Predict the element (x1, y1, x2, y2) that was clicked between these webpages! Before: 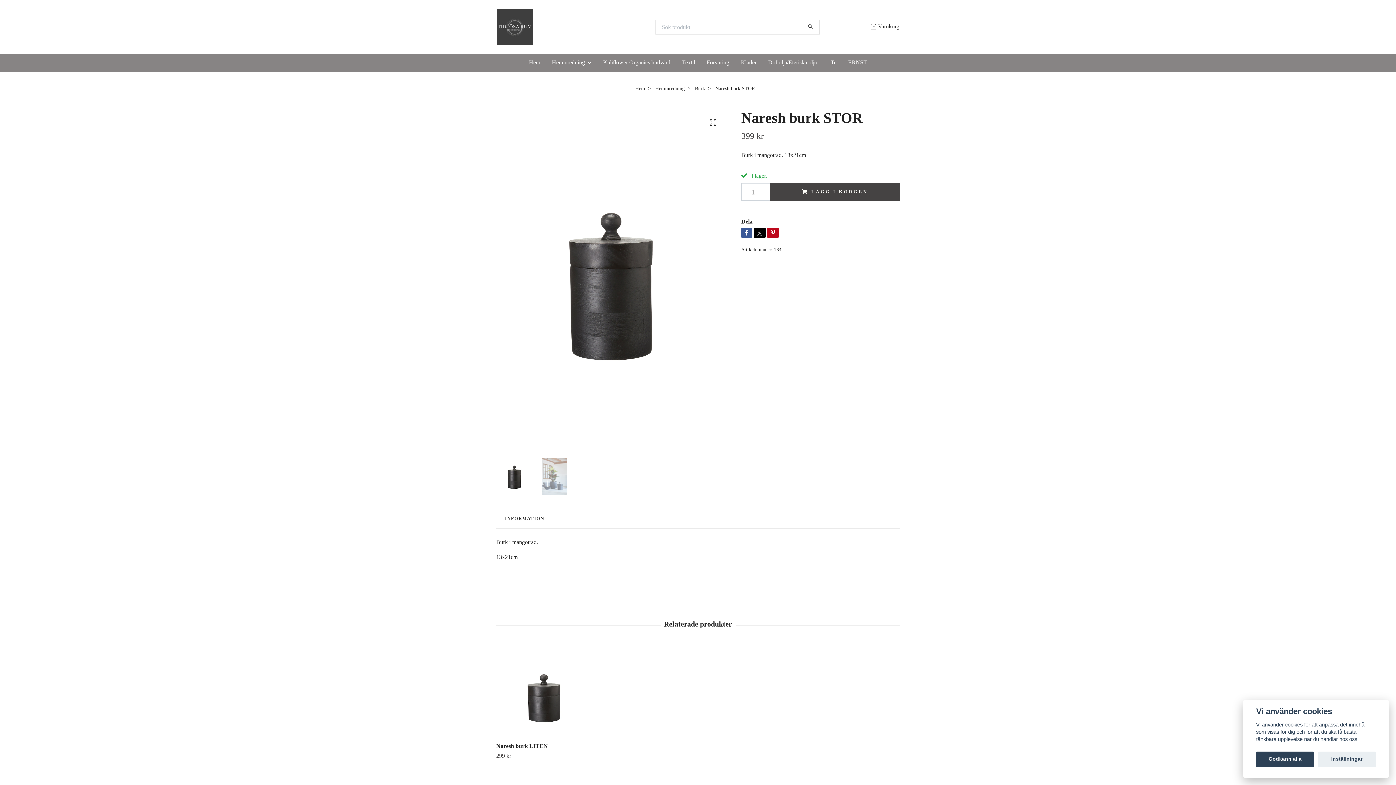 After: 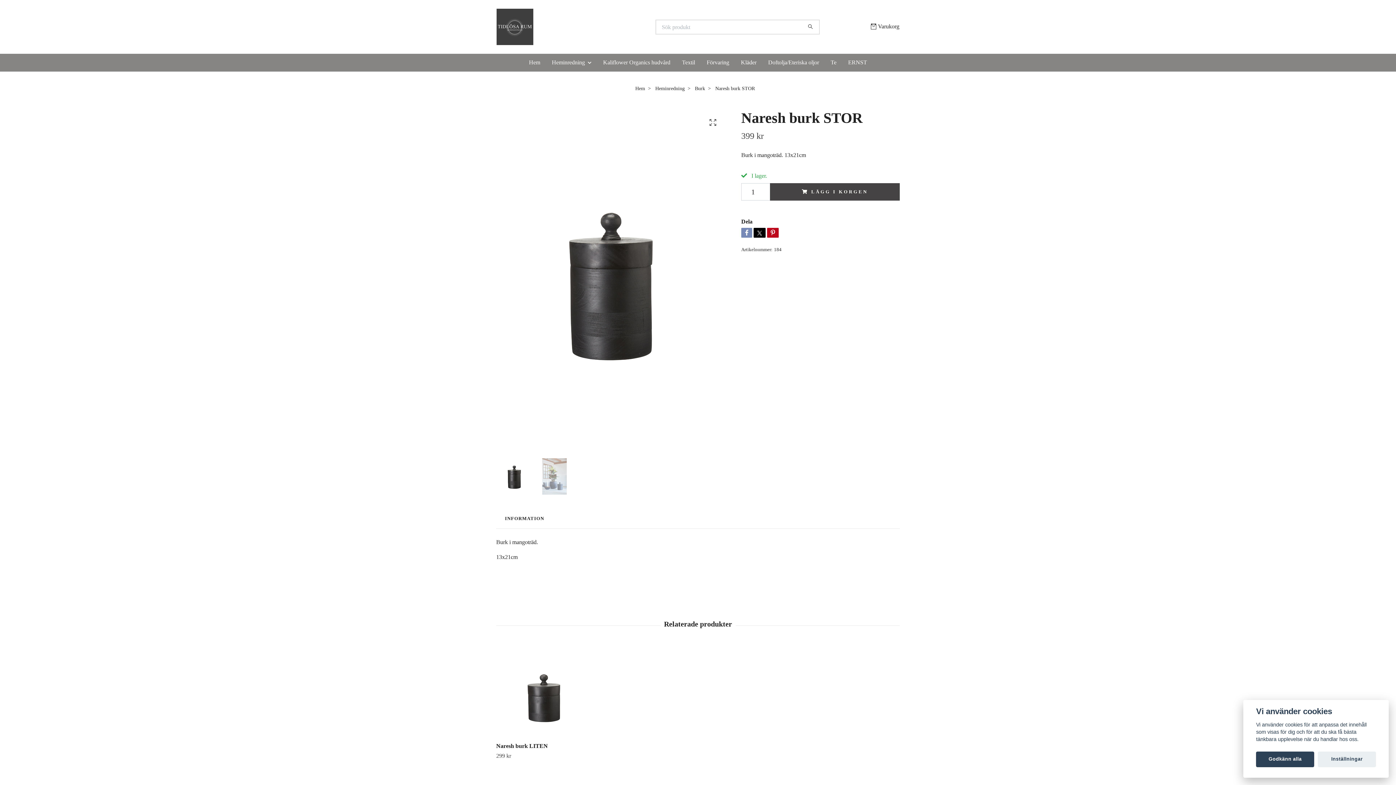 Action: bbox: (741, 228, 752, 237)